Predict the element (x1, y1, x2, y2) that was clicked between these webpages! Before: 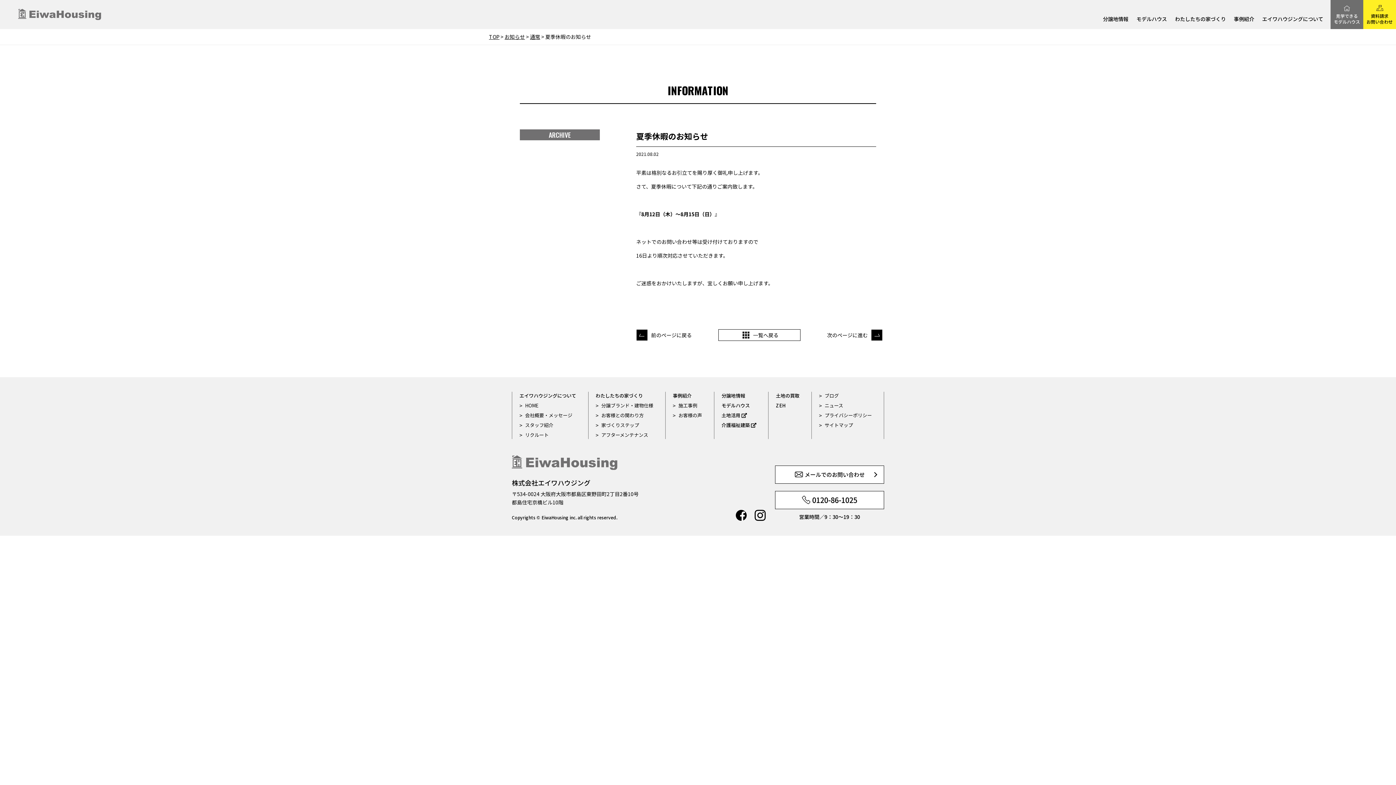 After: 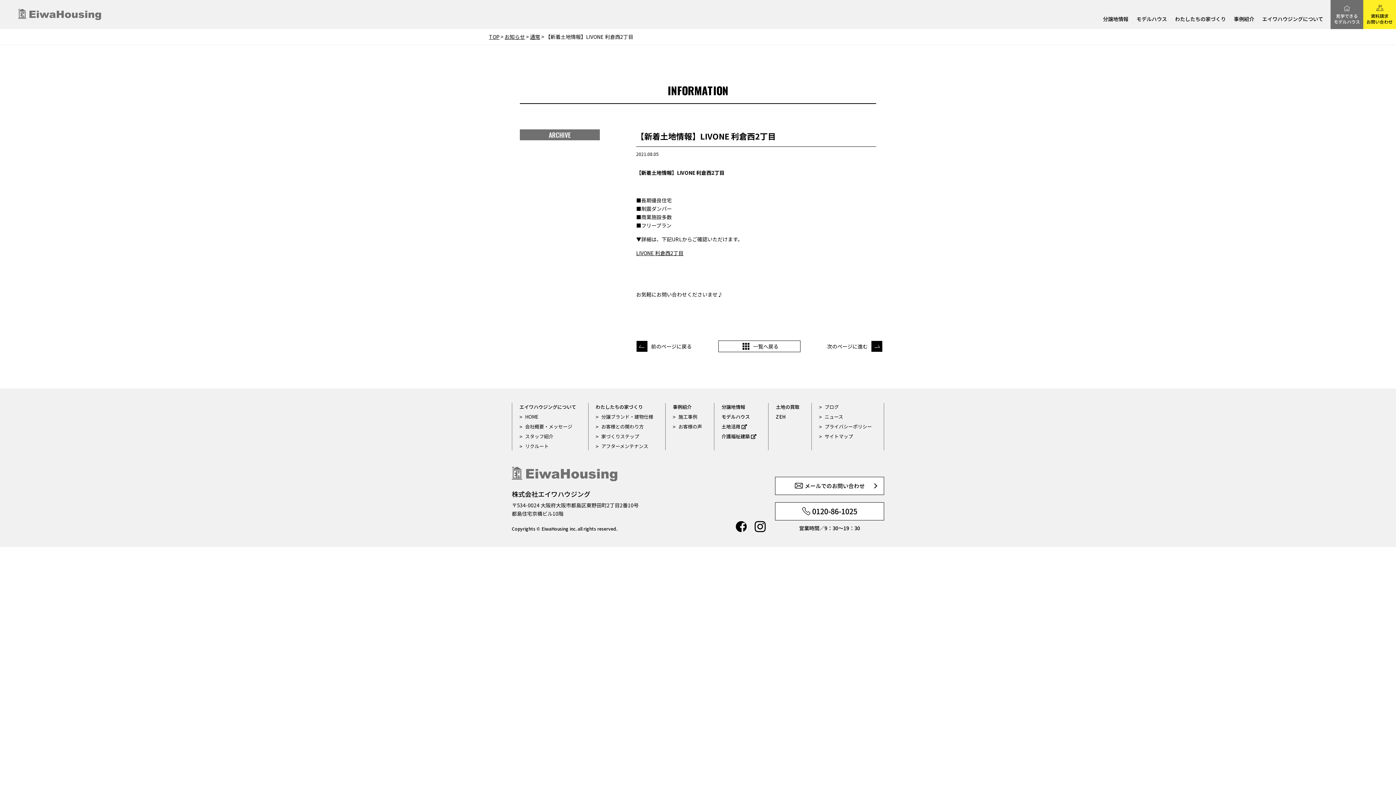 Action: label: 次のページに進む bbox: (800, 329, 882, 341)